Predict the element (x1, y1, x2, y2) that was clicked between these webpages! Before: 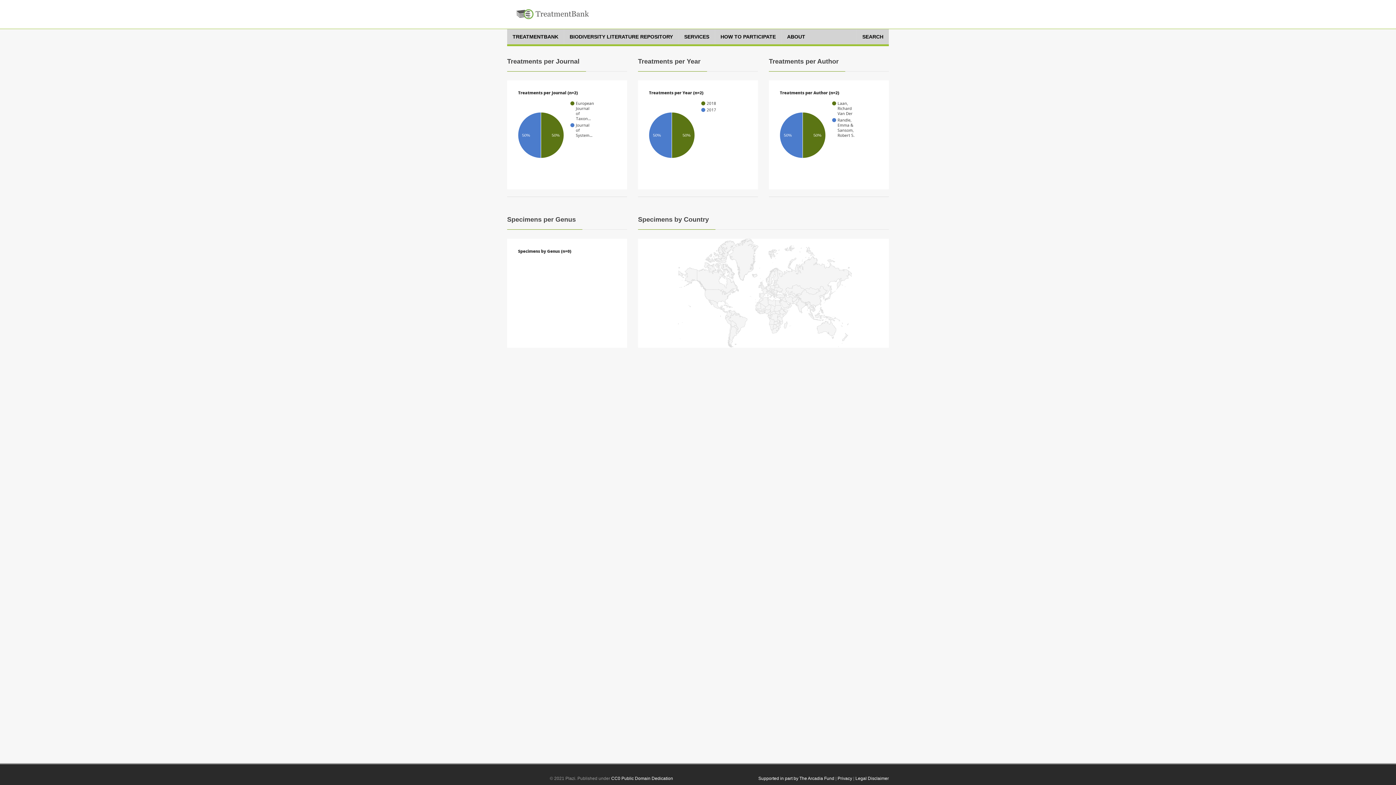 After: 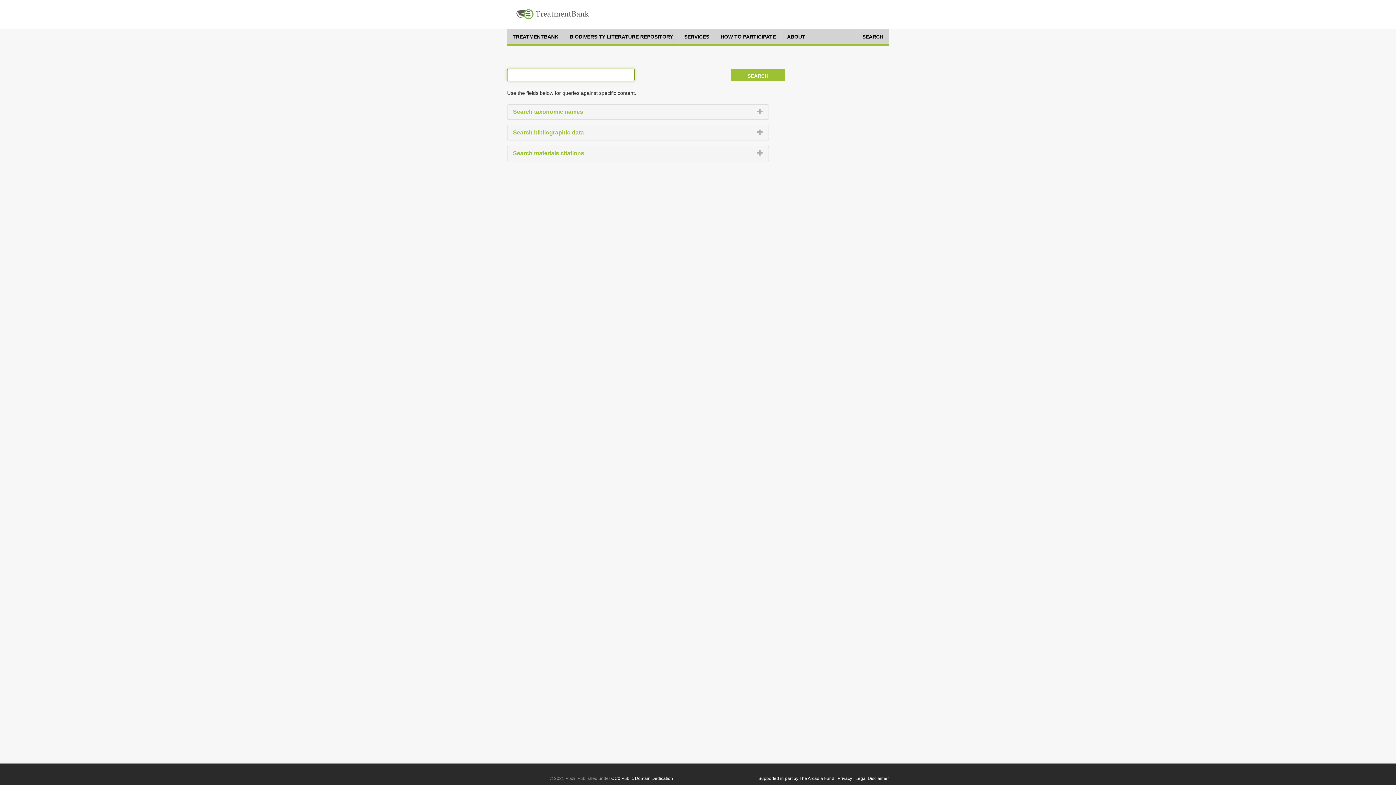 Action: label: SEARCH bbox: (857, 29, 889, 44)